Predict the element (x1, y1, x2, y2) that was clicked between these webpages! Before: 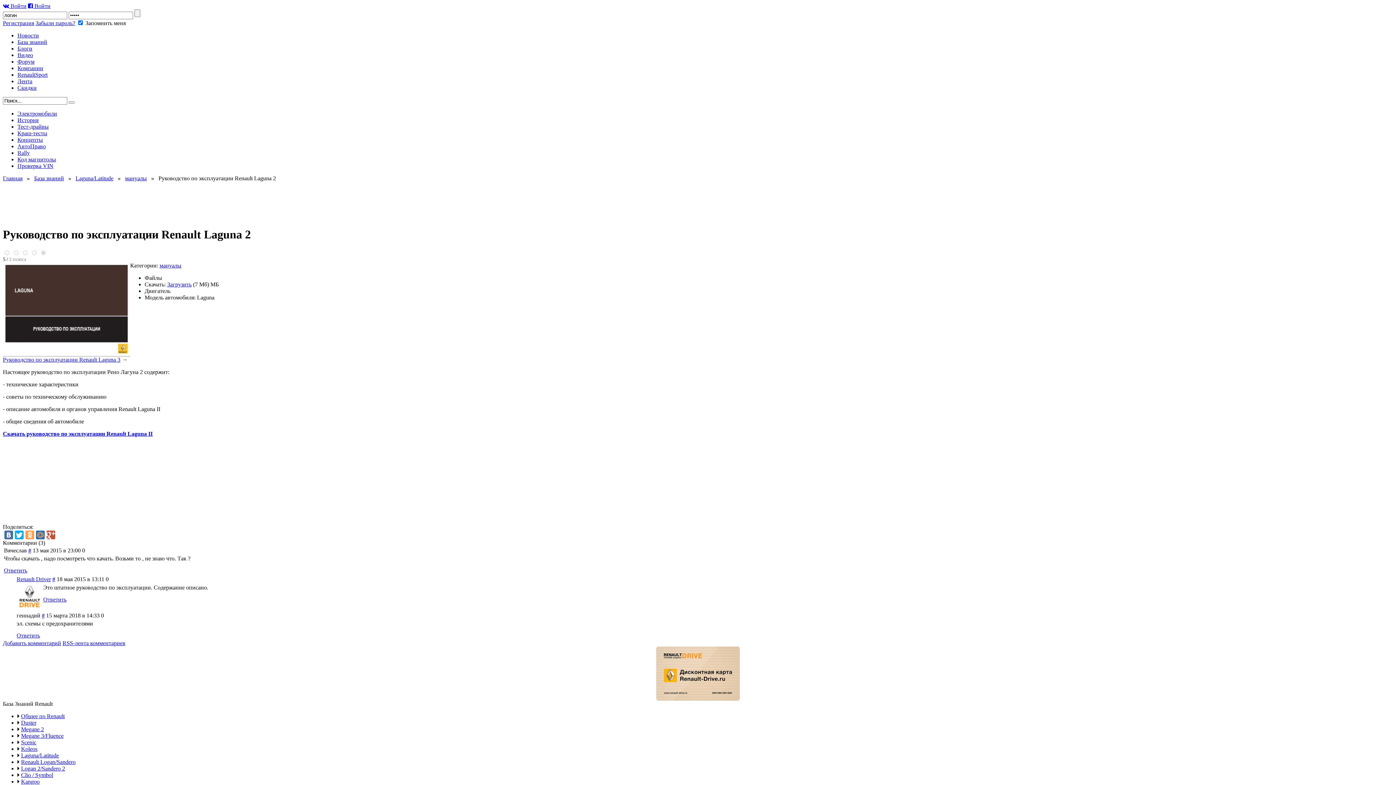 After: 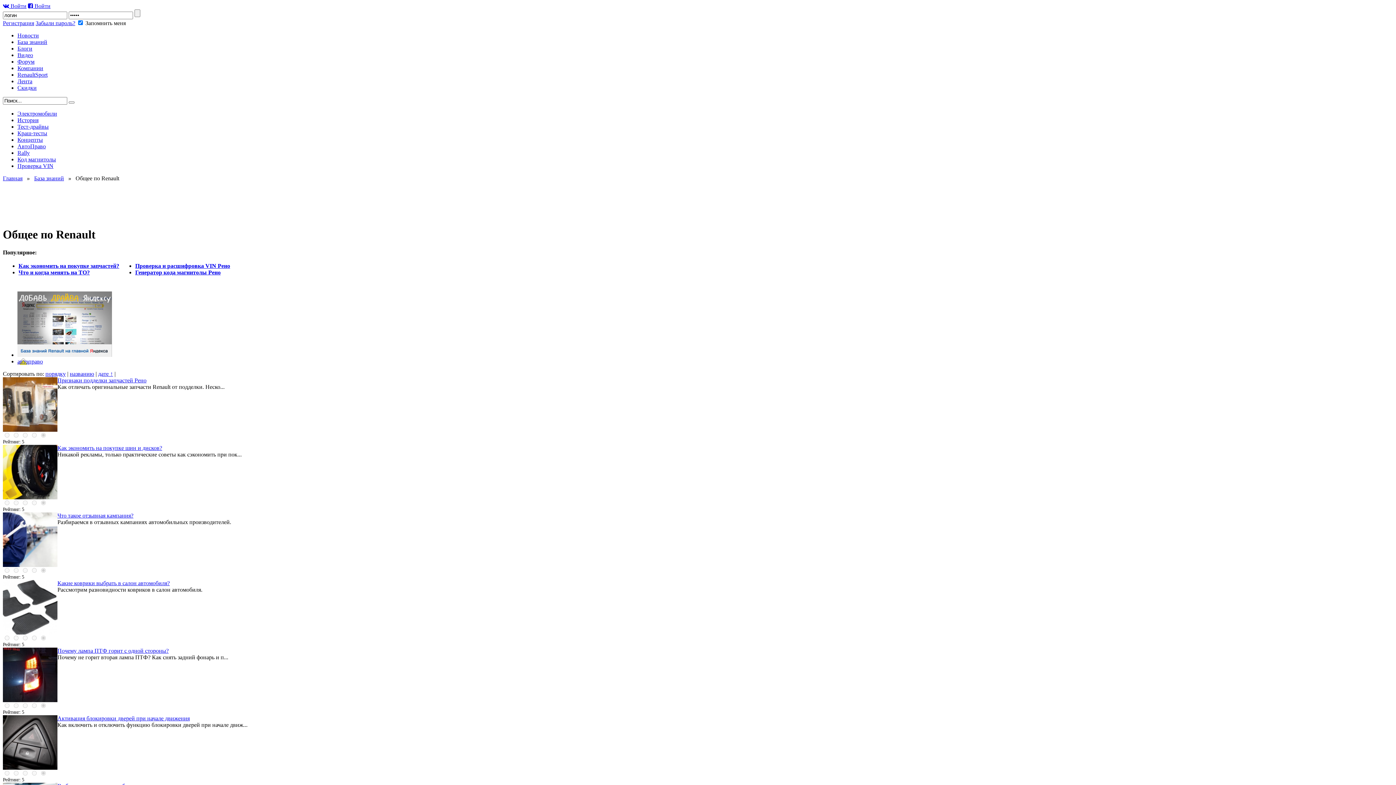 Action: bbox: (21, 713, 64, 719) label: Общее по Renault